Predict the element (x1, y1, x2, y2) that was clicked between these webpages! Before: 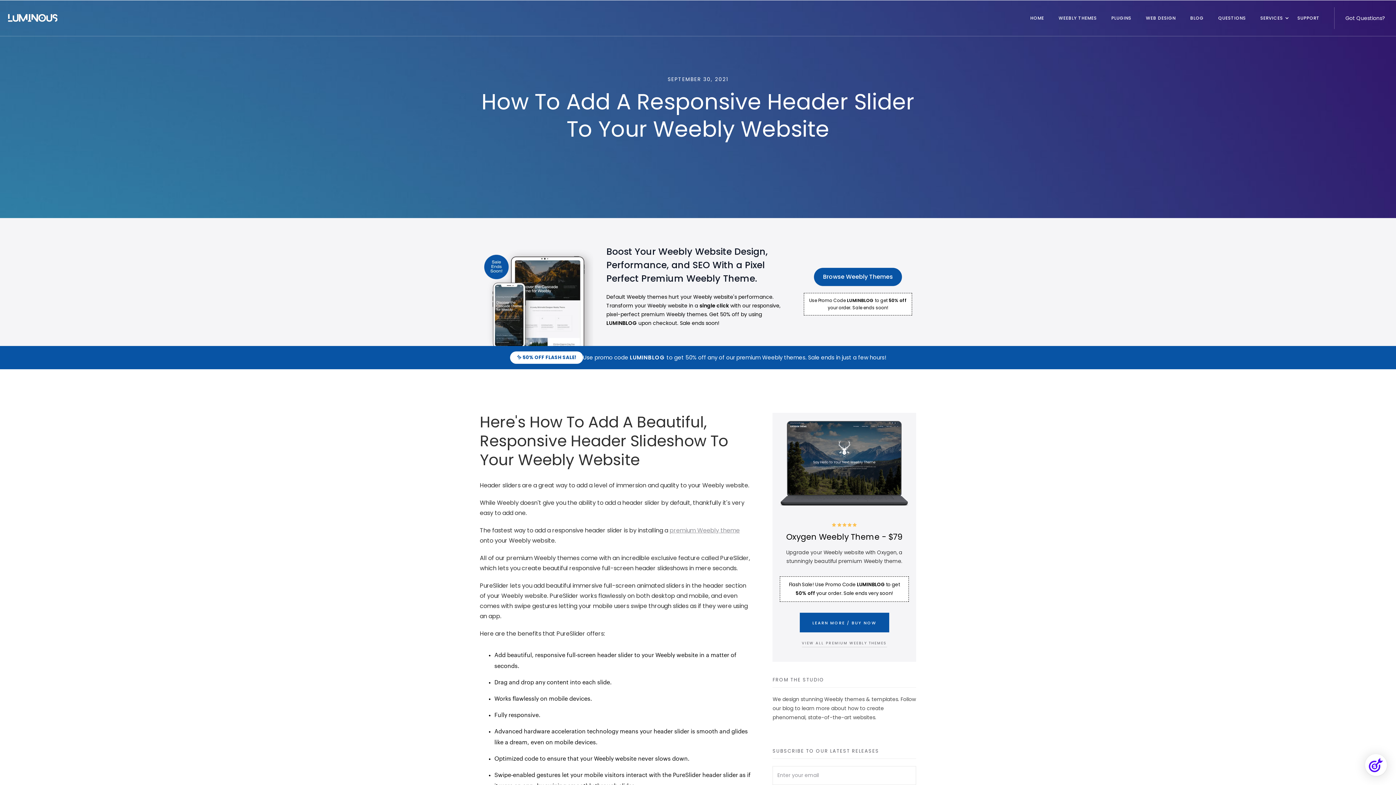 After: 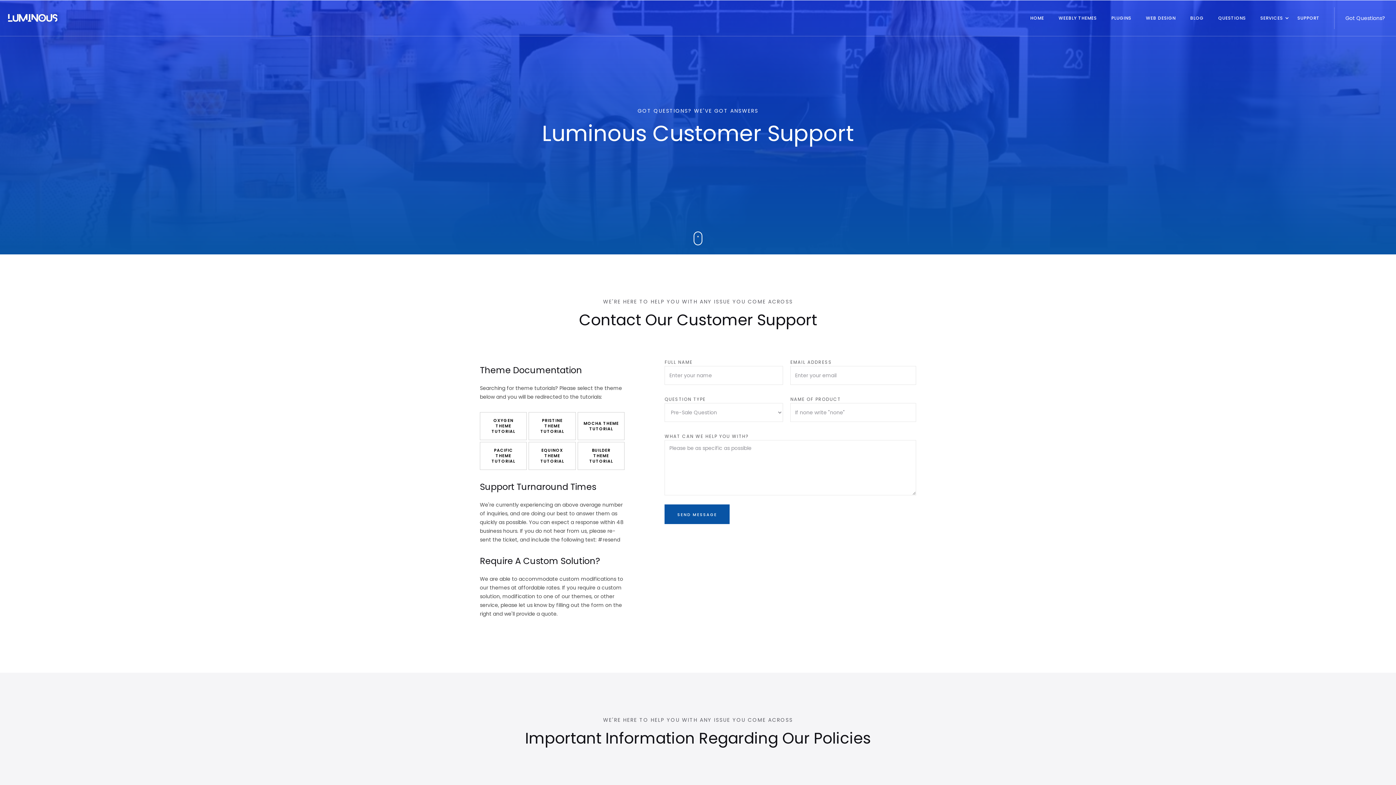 Action: label: SUPPORT bbox: (1290, 7, 1327, 28)